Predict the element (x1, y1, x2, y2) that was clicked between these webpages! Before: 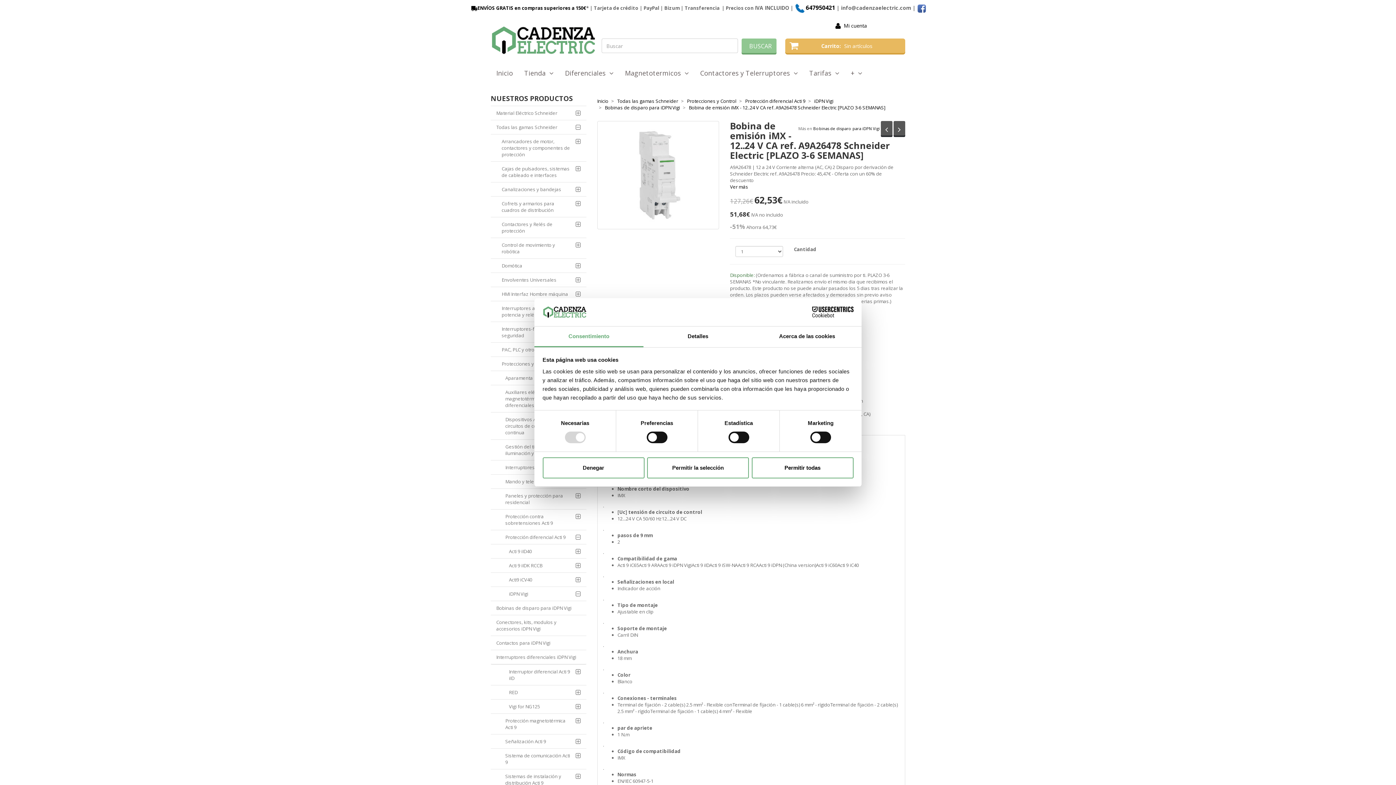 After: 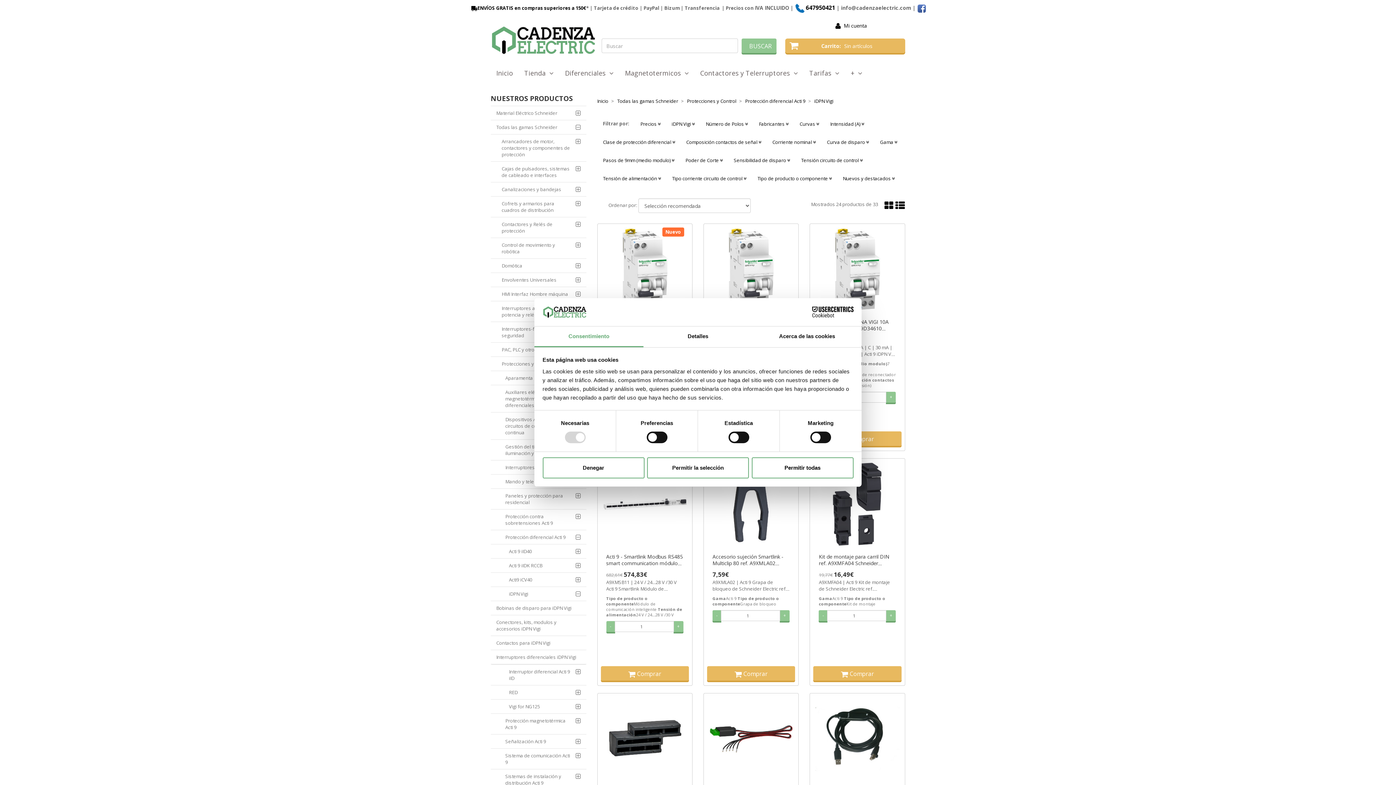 Action: label: iDPN Vigi bbox: (814, 97, 833, 104)